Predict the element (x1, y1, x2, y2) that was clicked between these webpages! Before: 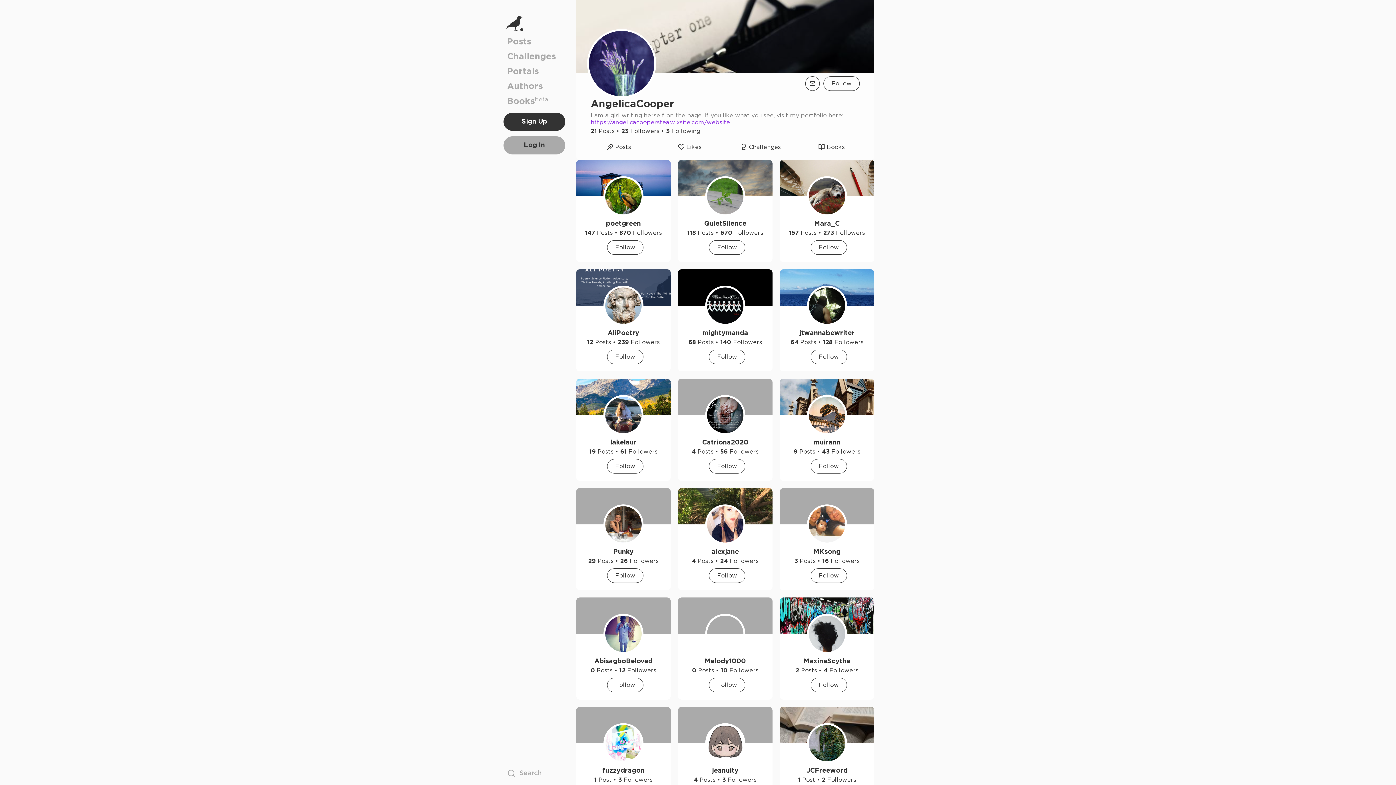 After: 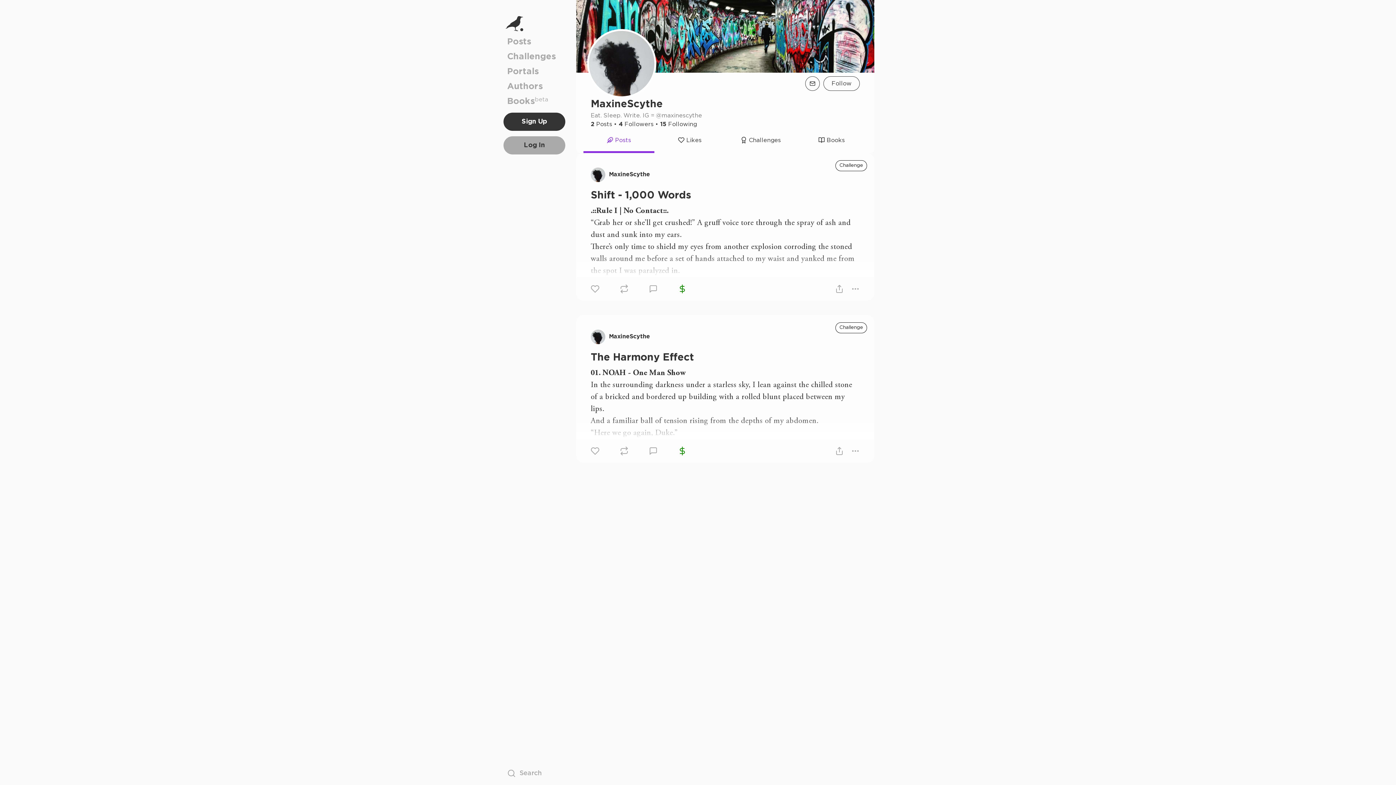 Action: bbox: (787, 657, 867, 665) label: MaxineScythe